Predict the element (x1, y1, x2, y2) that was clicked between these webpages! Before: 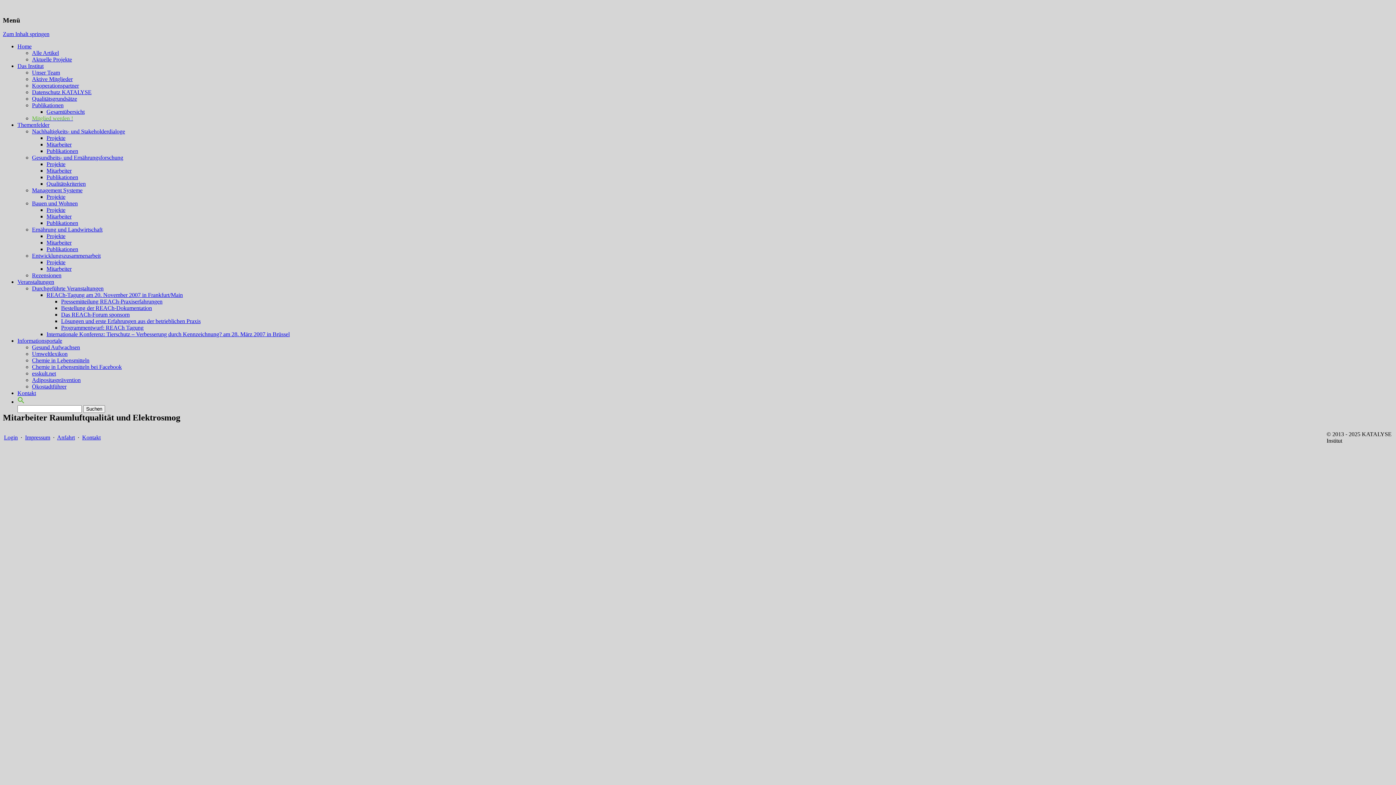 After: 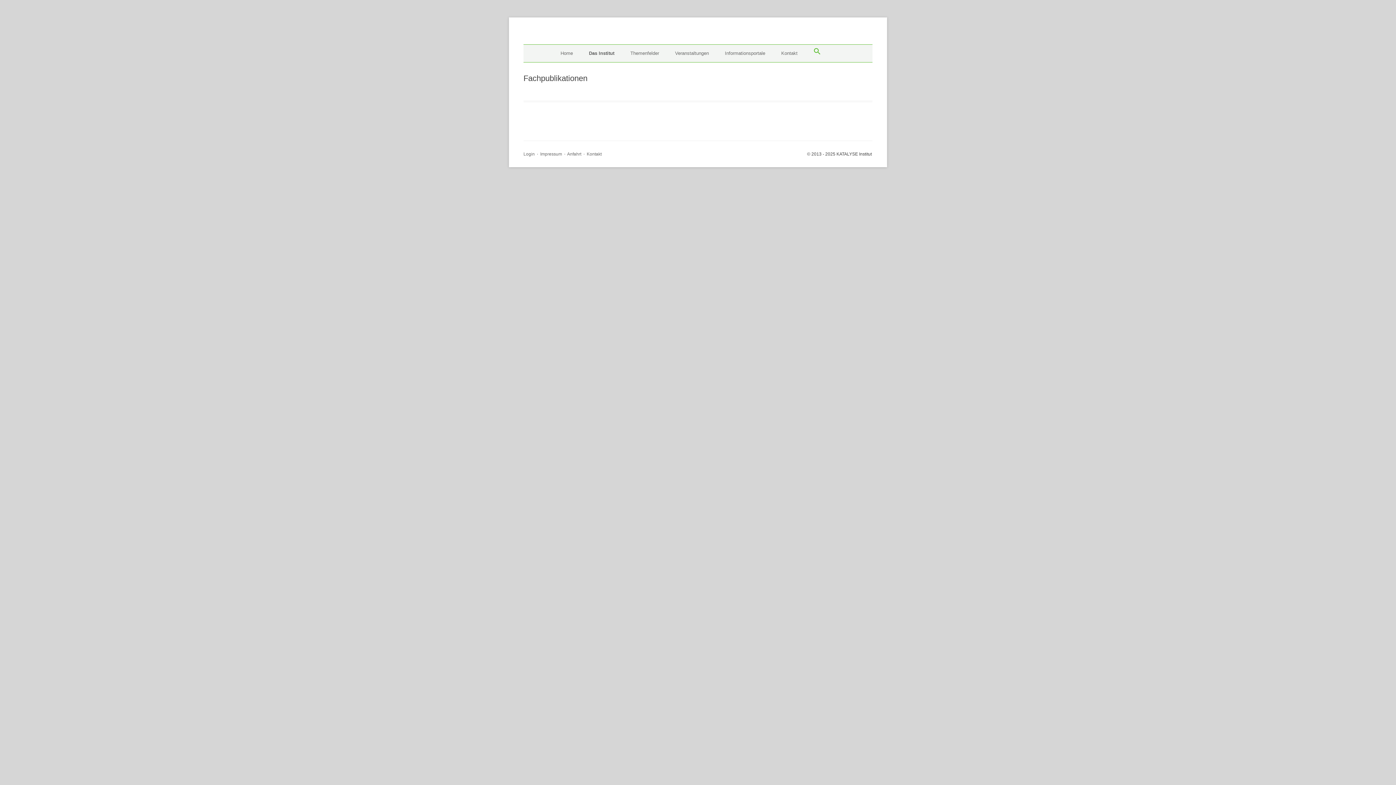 Action: bbox: (46, 108, 84, 115) label: Gesamtübersicht